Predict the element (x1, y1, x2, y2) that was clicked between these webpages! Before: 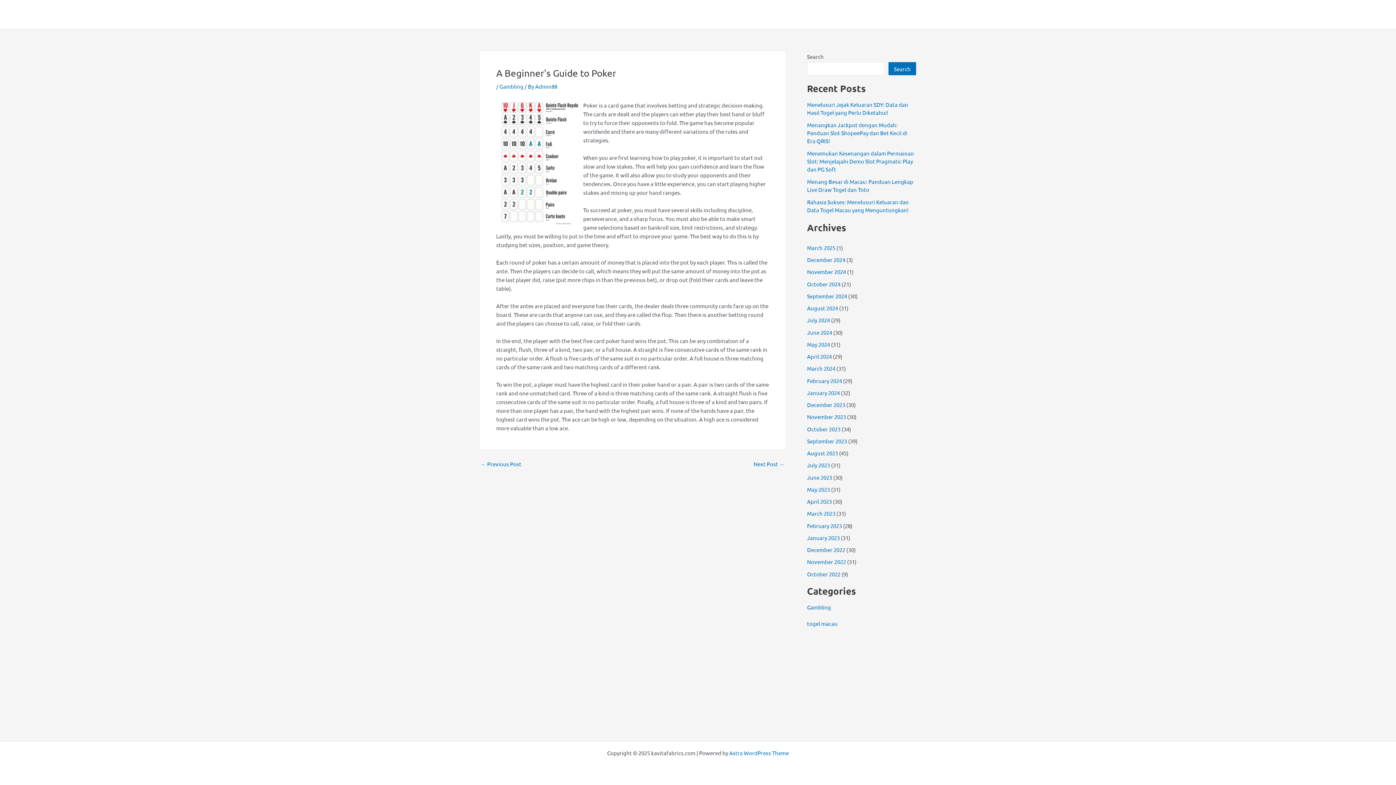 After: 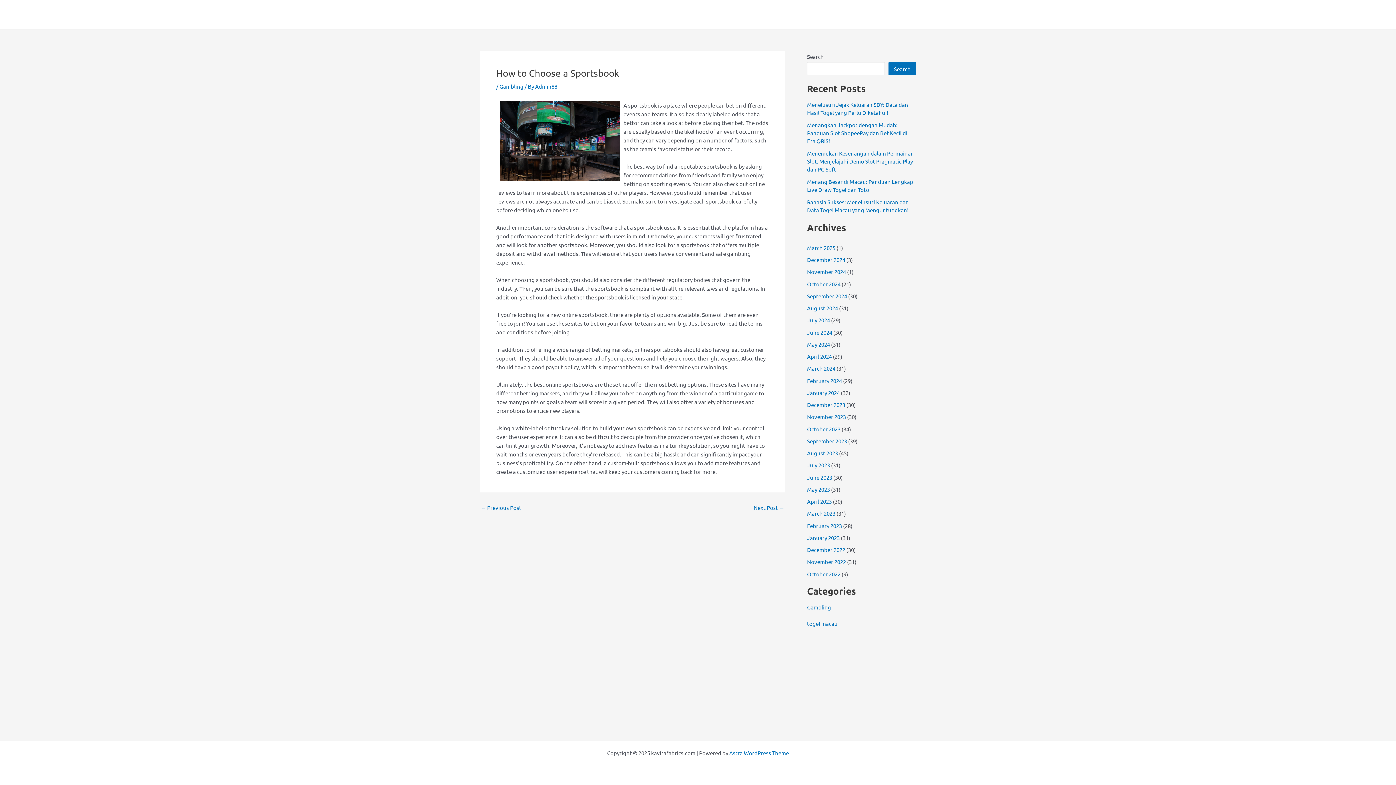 Action: label: ← Previous Post bbox: (480, 461, 521, 466)